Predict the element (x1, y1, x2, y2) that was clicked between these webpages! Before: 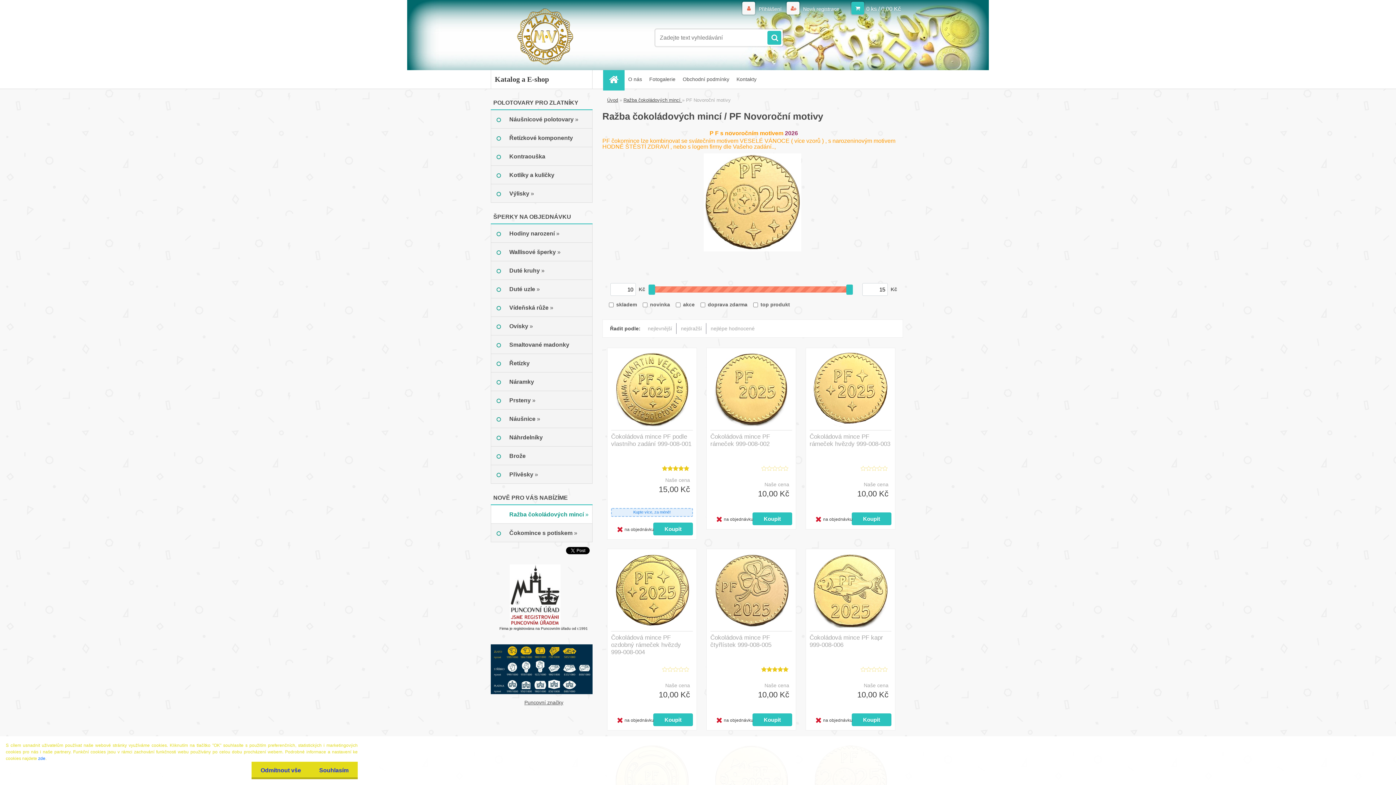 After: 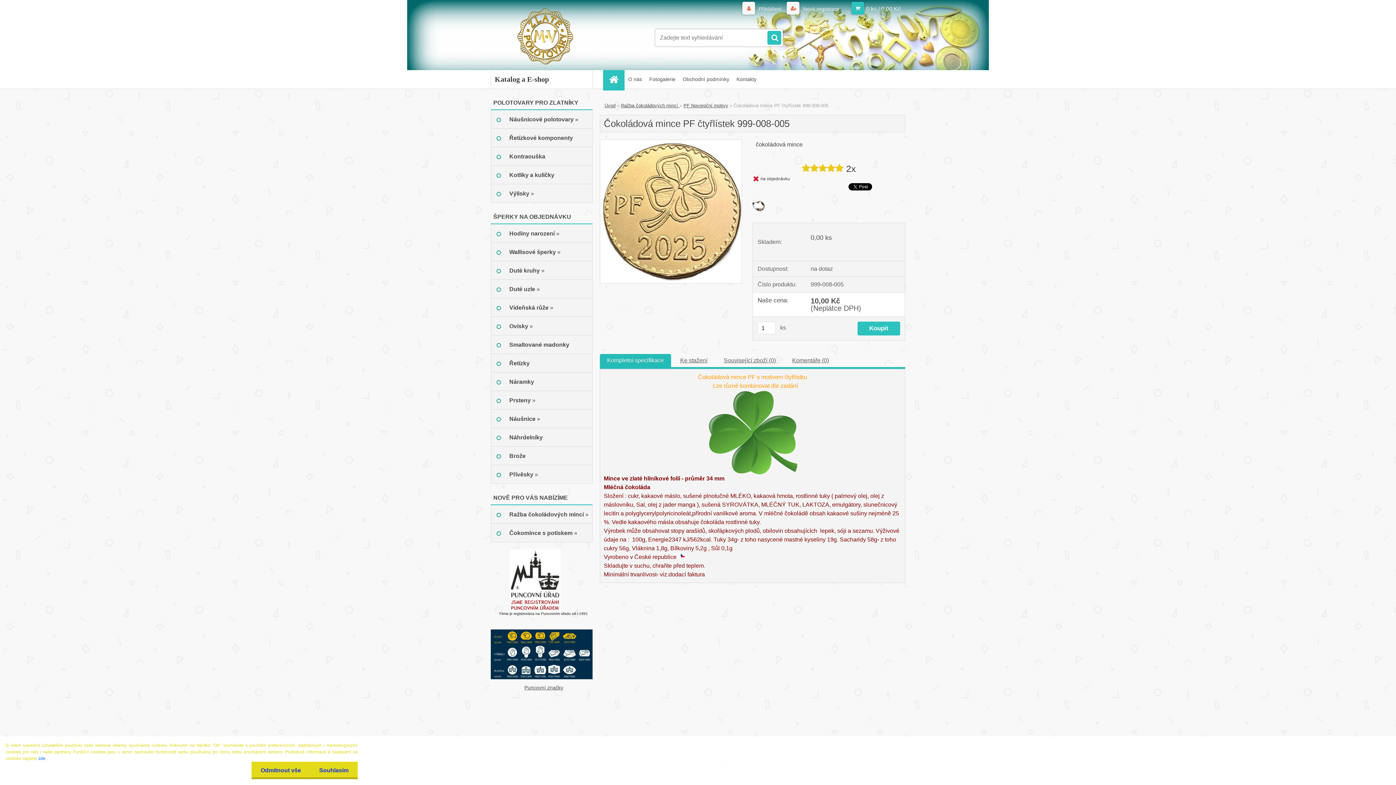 Action: bbox: (710, 634, 792, 649) label: Čokoládová mince PF čtyřlístek 999-008-005